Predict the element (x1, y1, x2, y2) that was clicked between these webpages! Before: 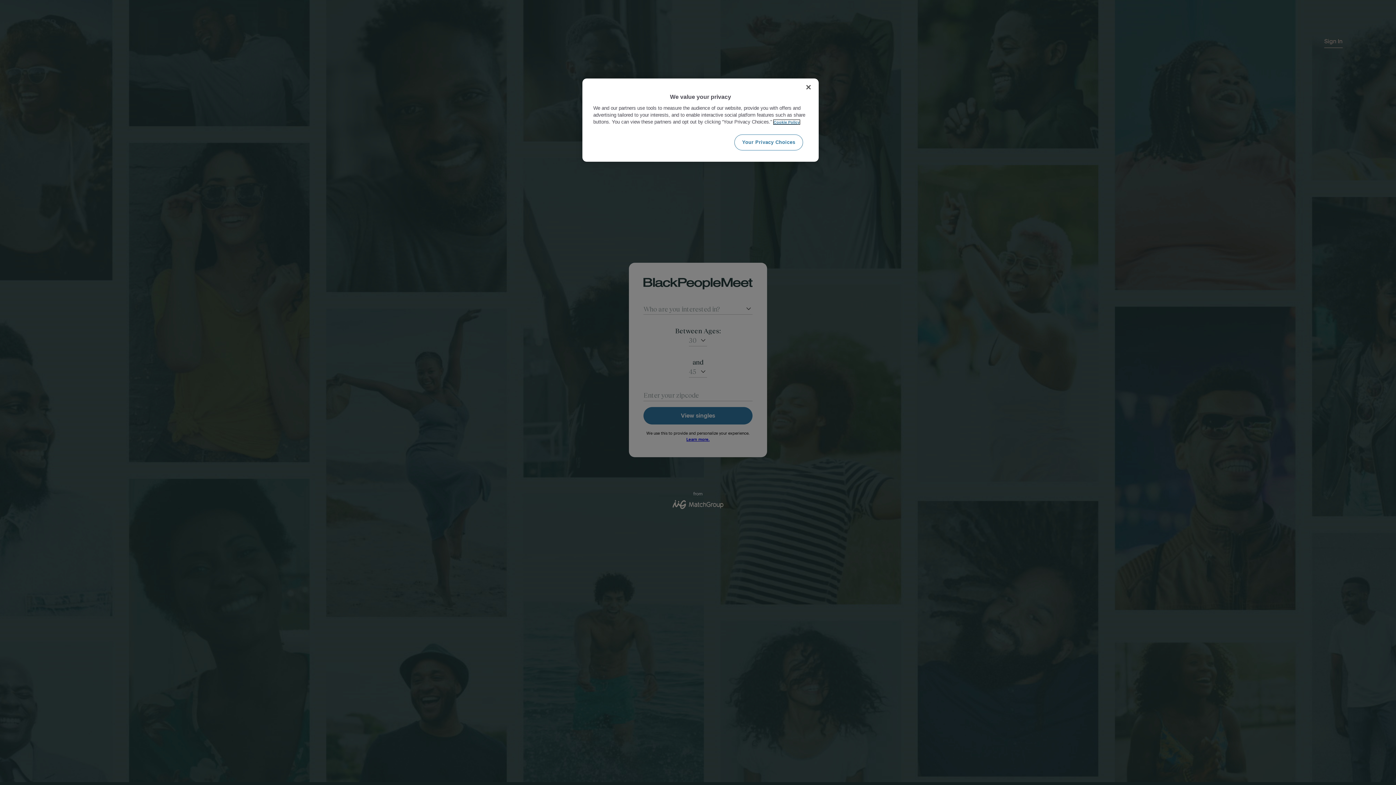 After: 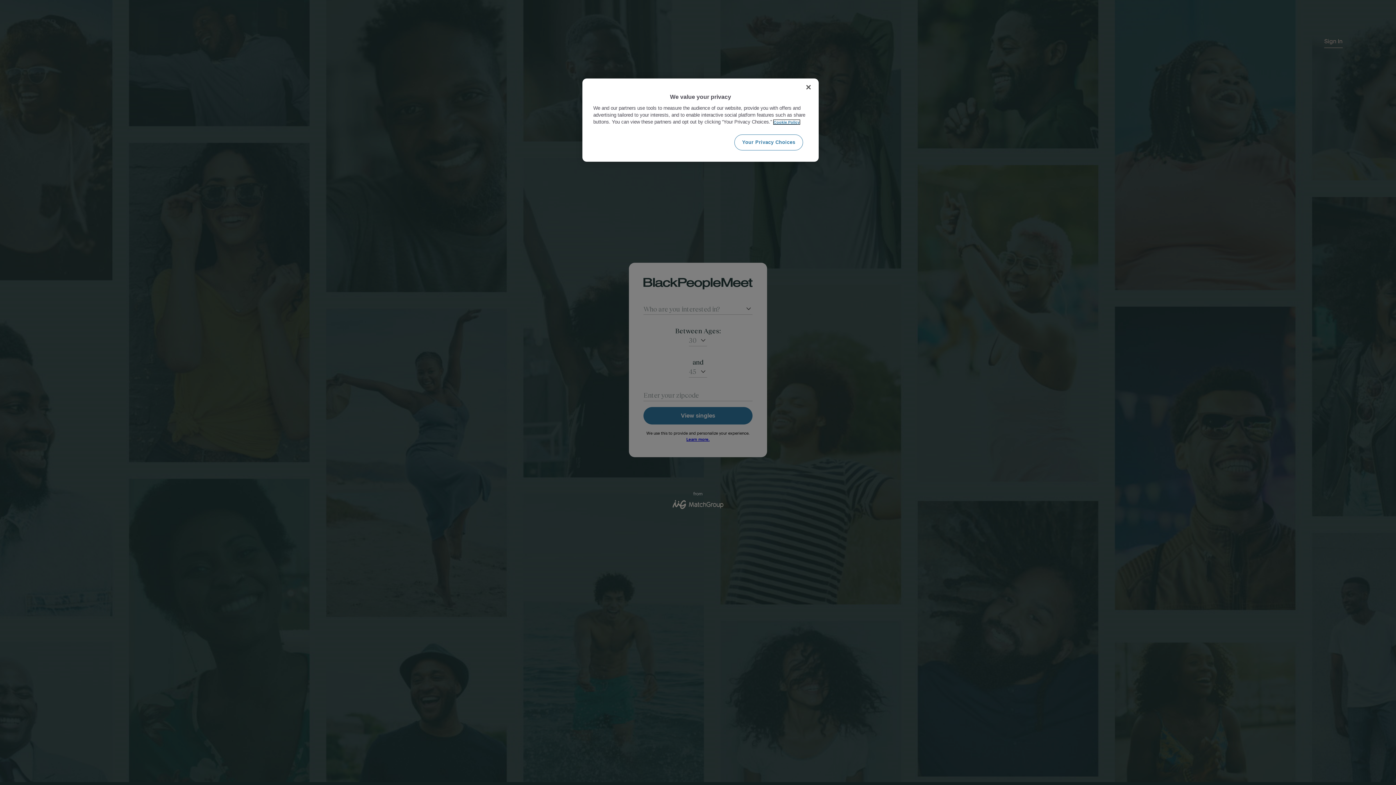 Action: label: More information about your privacy, opens in a new tab bbox: (773, 120, 800, 124)